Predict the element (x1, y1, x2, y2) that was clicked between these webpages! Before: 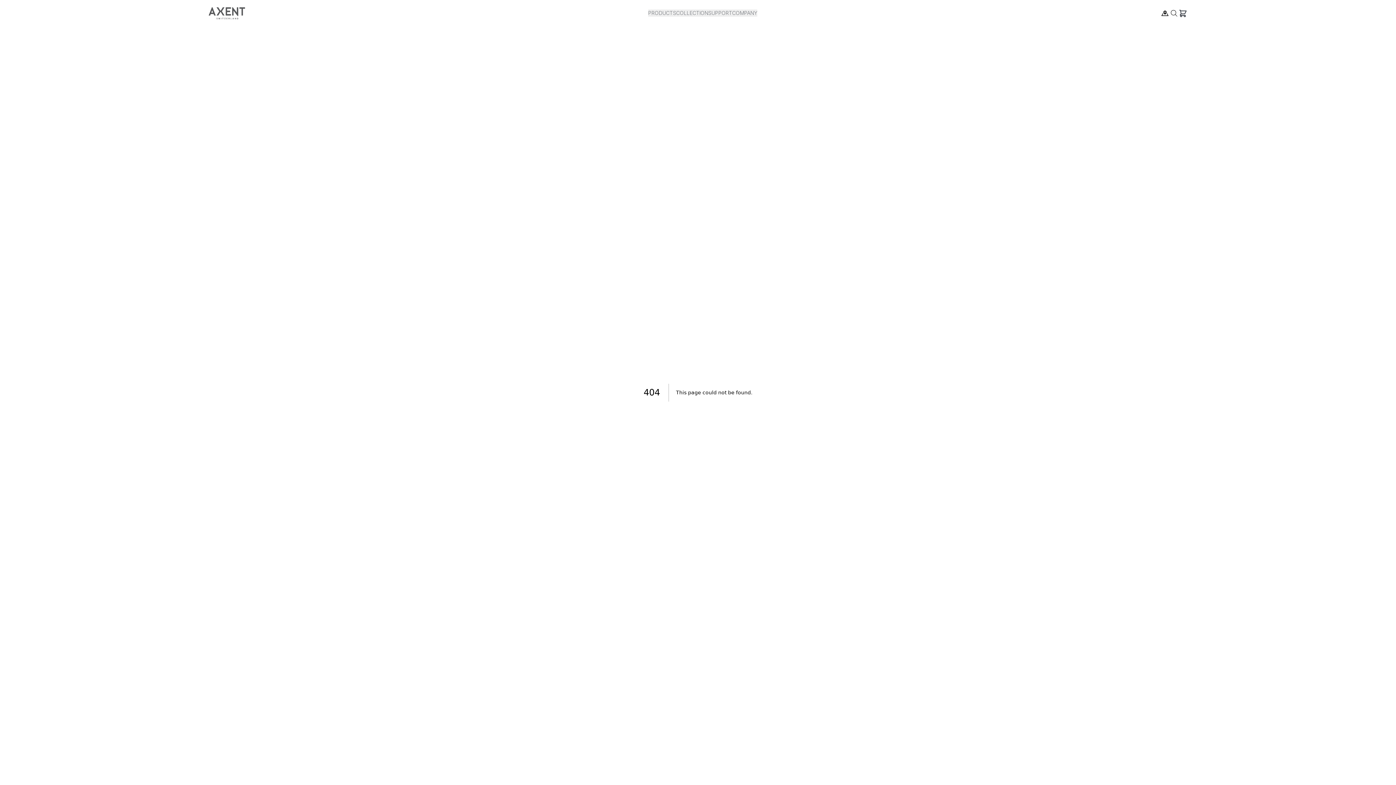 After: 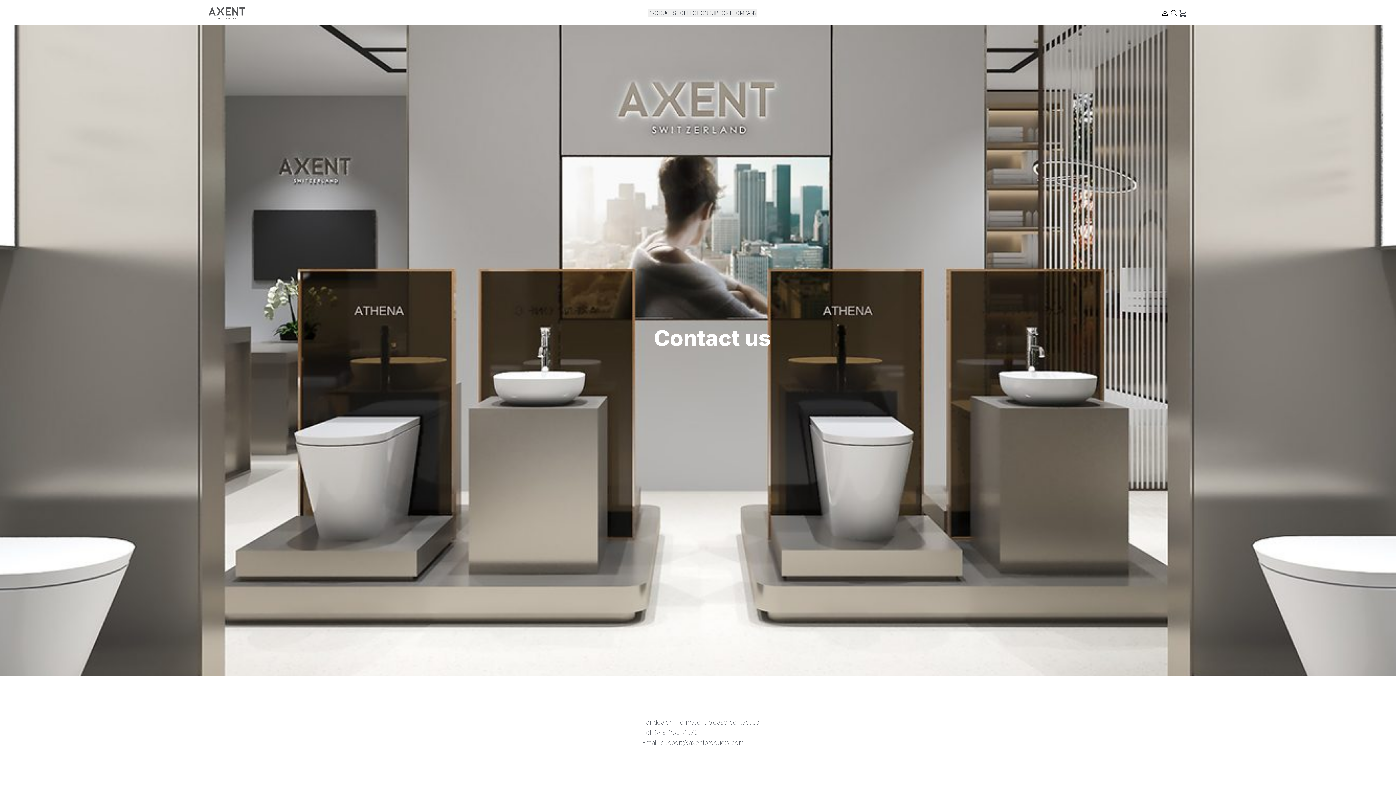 Action: bbox: (1160, 8, 1169, 17)